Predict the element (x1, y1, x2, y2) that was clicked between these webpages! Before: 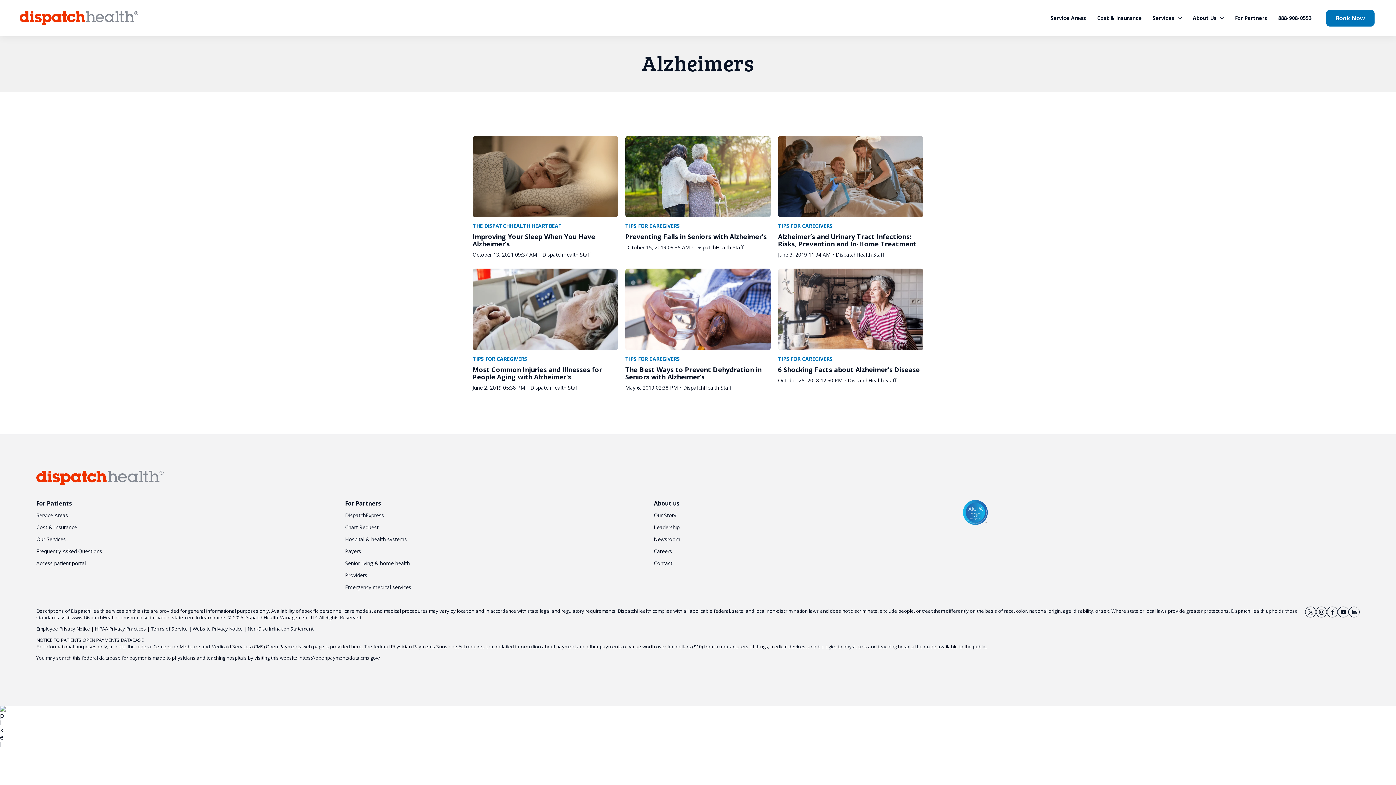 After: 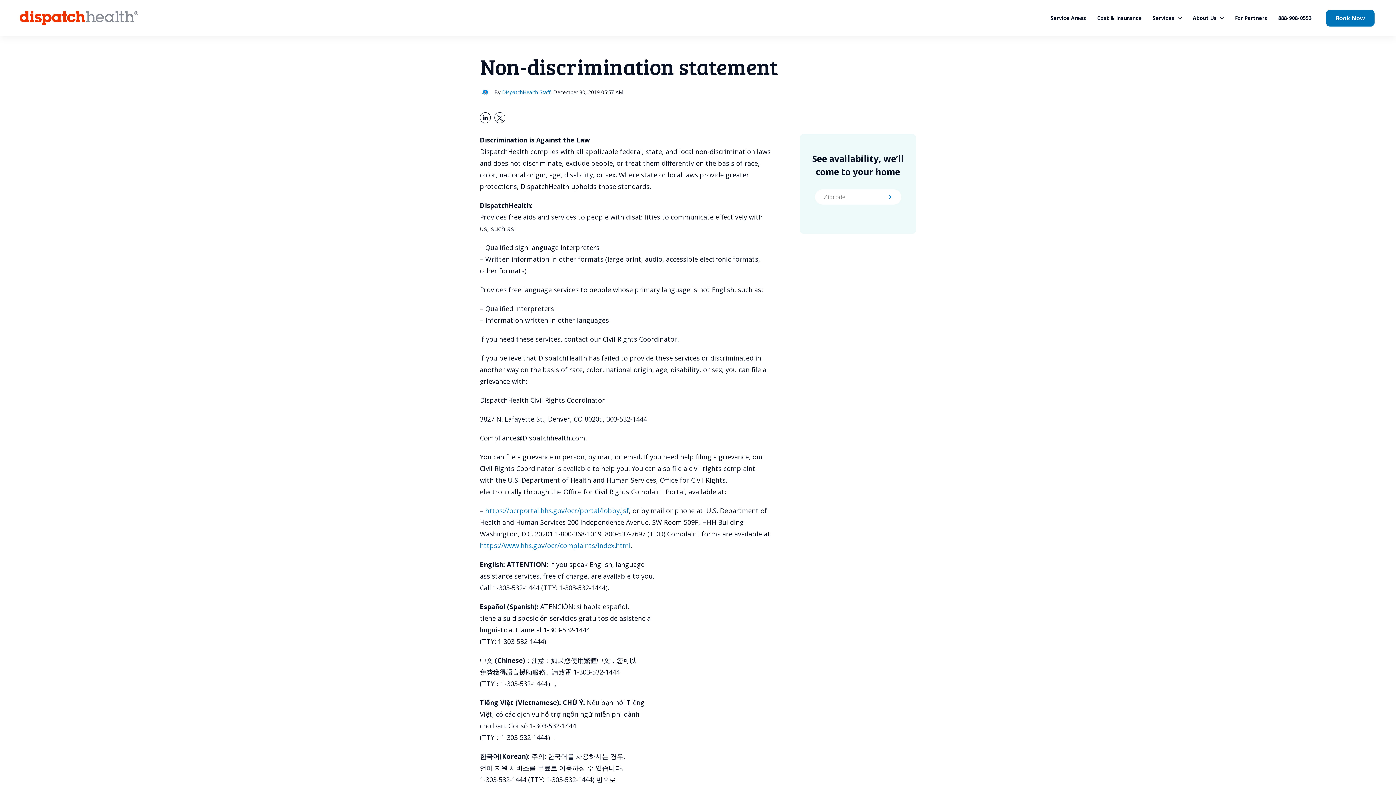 Action: bbox: (71, 614, 194, 621) label: www.DispatchHealth.com/non-discrimination-statement